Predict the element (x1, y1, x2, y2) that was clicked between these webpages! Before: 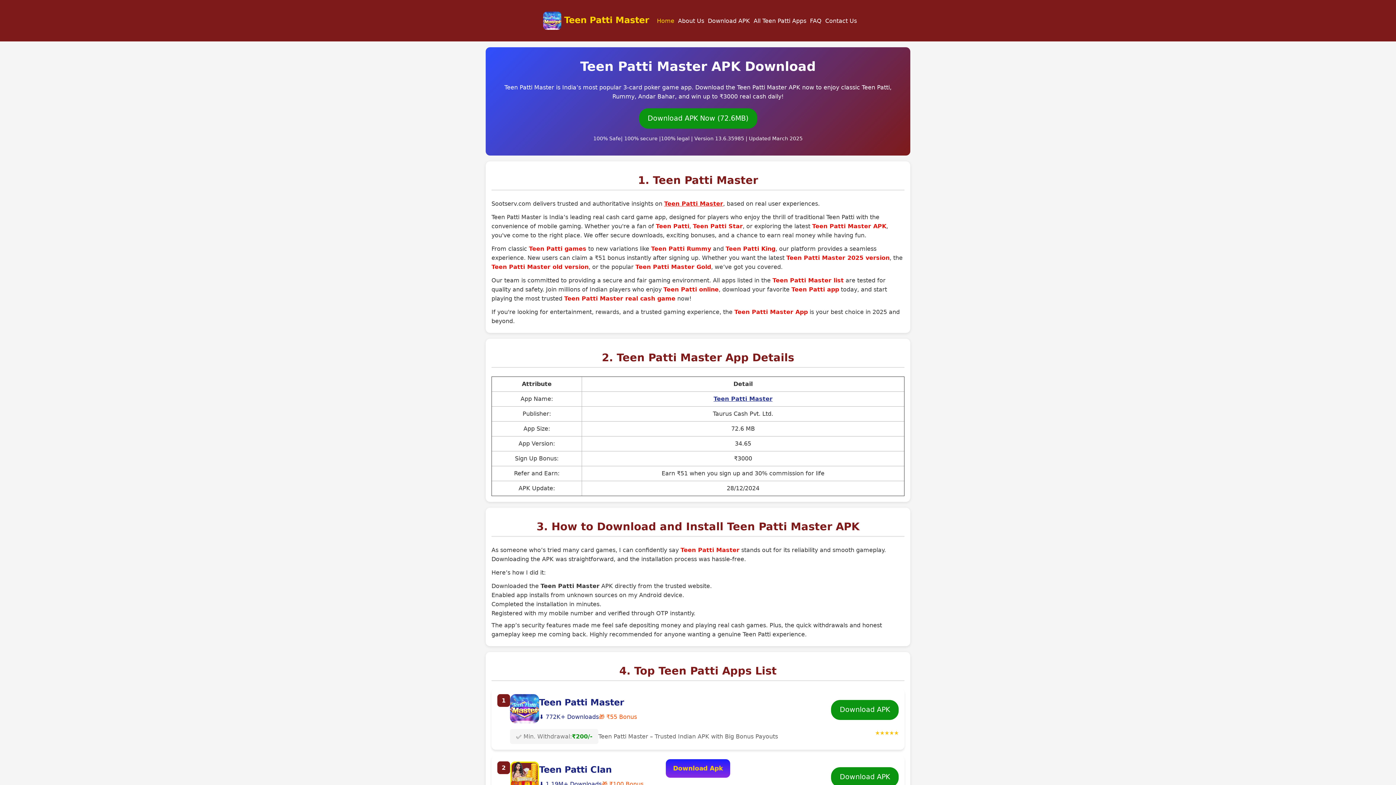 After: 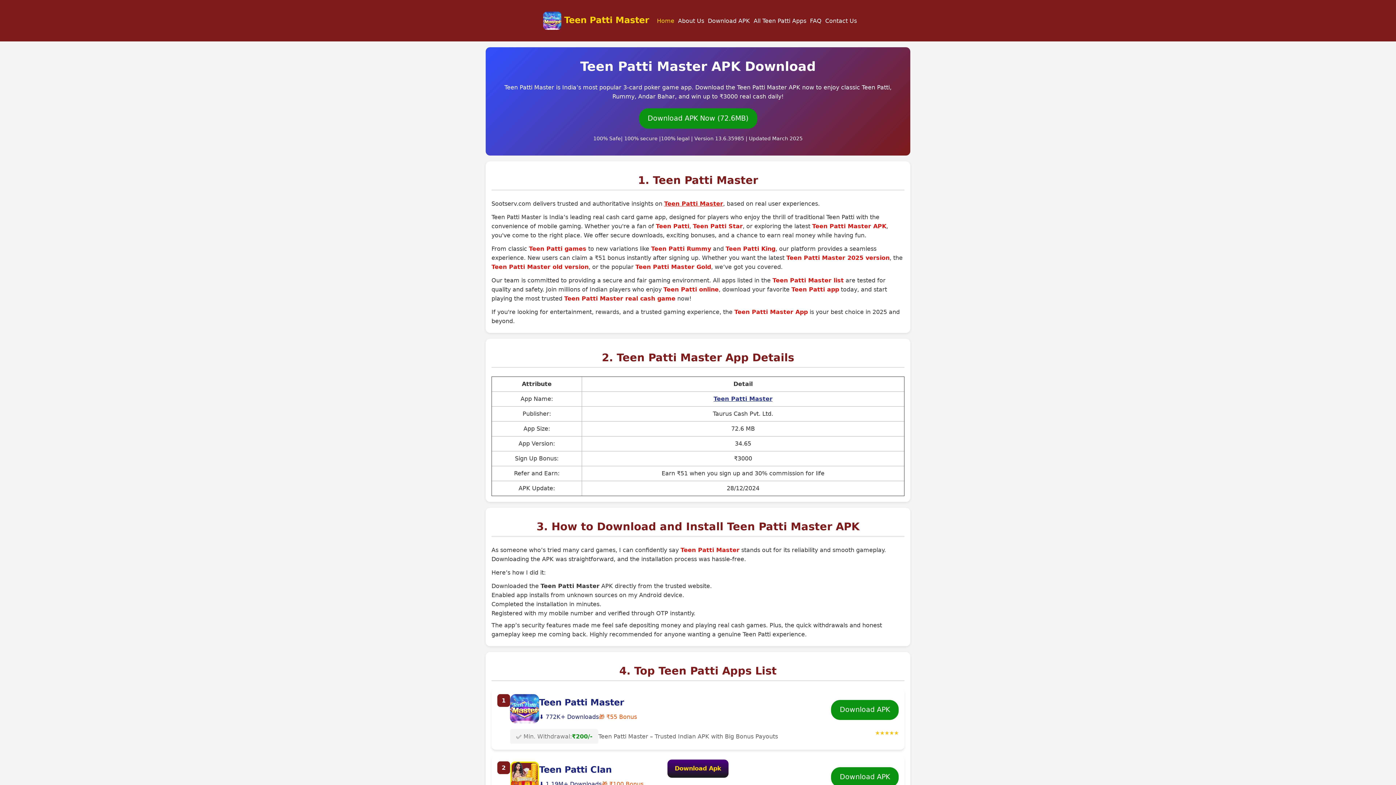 Action: bbox: (537, 5, 655, 35) label:  Teen Patti Master